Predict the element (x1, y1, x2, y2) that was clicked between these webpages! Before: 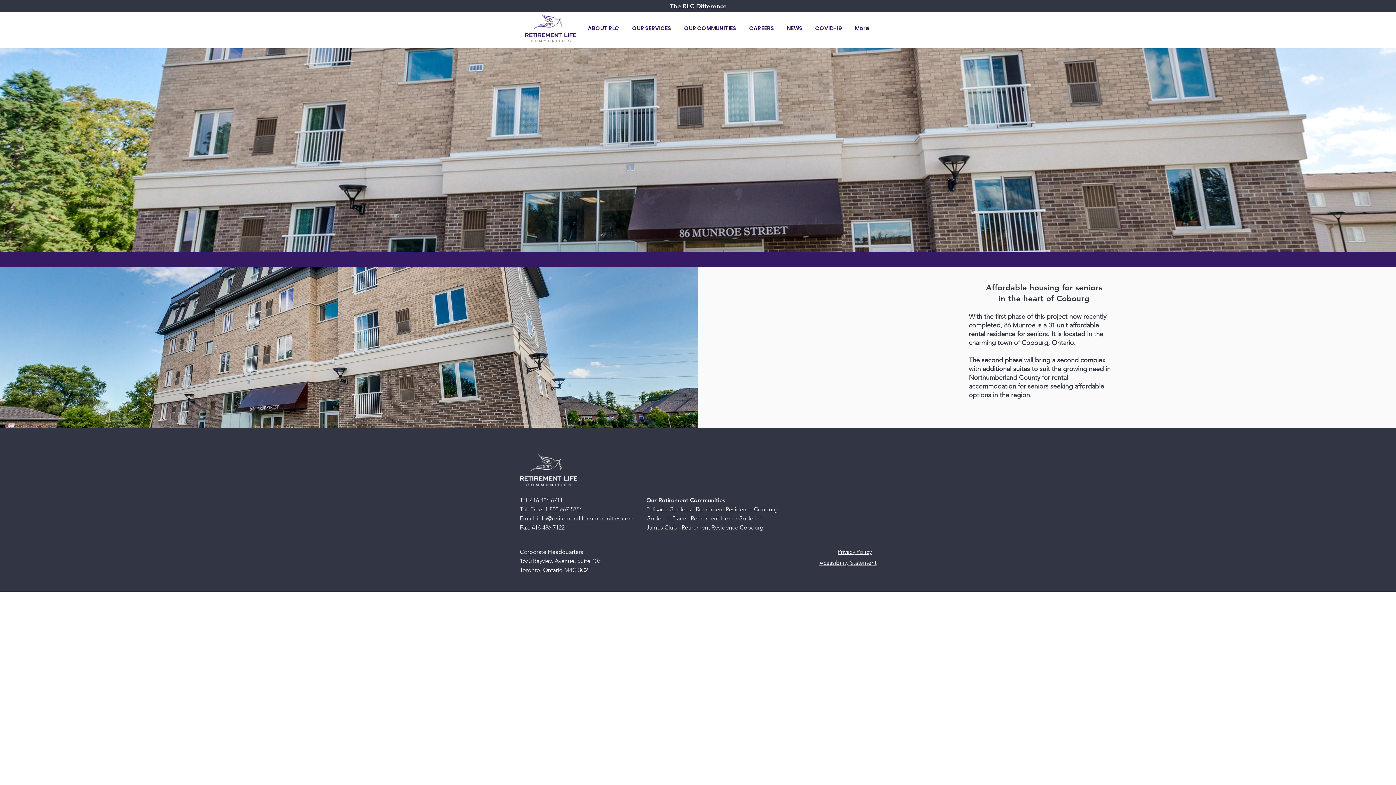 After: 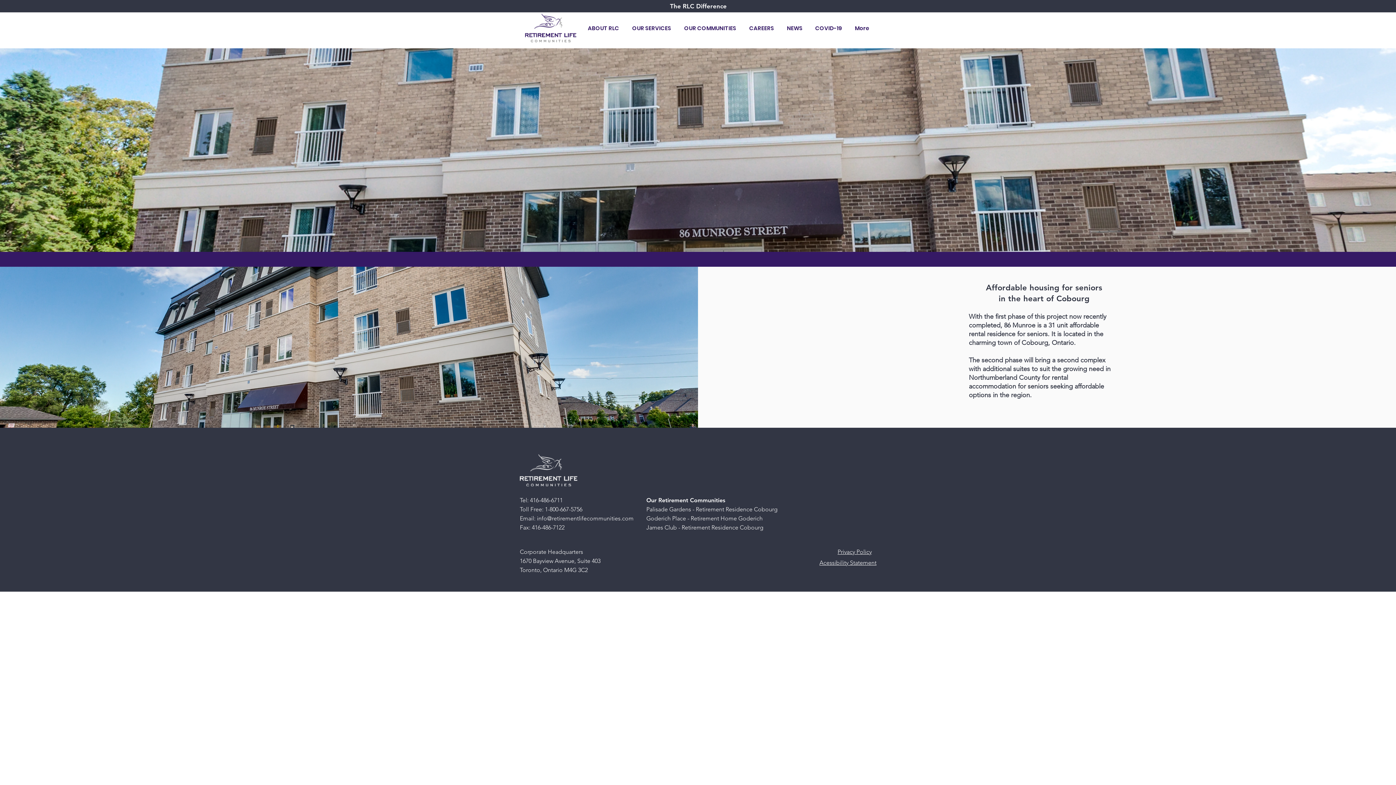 Action: label: Palisade Gardens - Retirement Residence Cobourg bbox: (646, 505, 777, 513)